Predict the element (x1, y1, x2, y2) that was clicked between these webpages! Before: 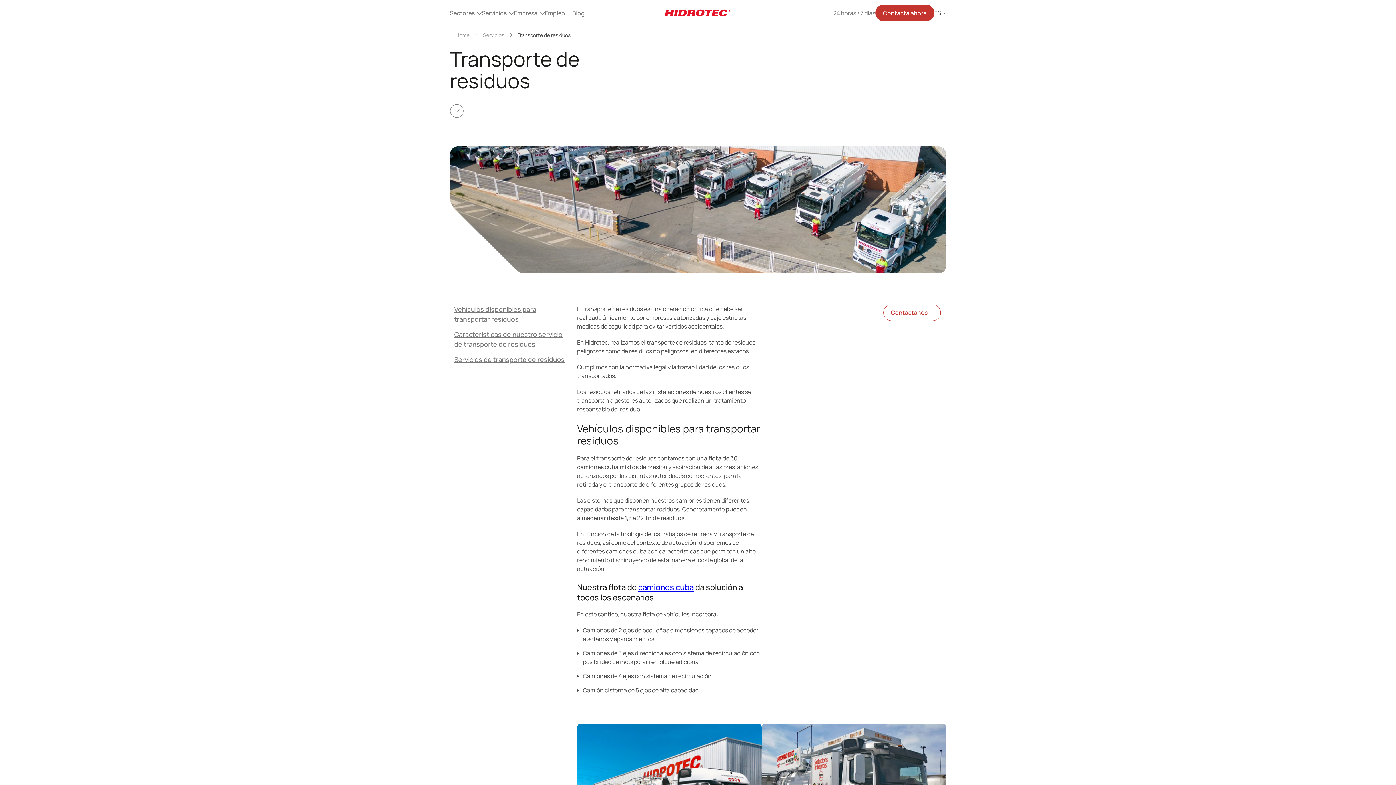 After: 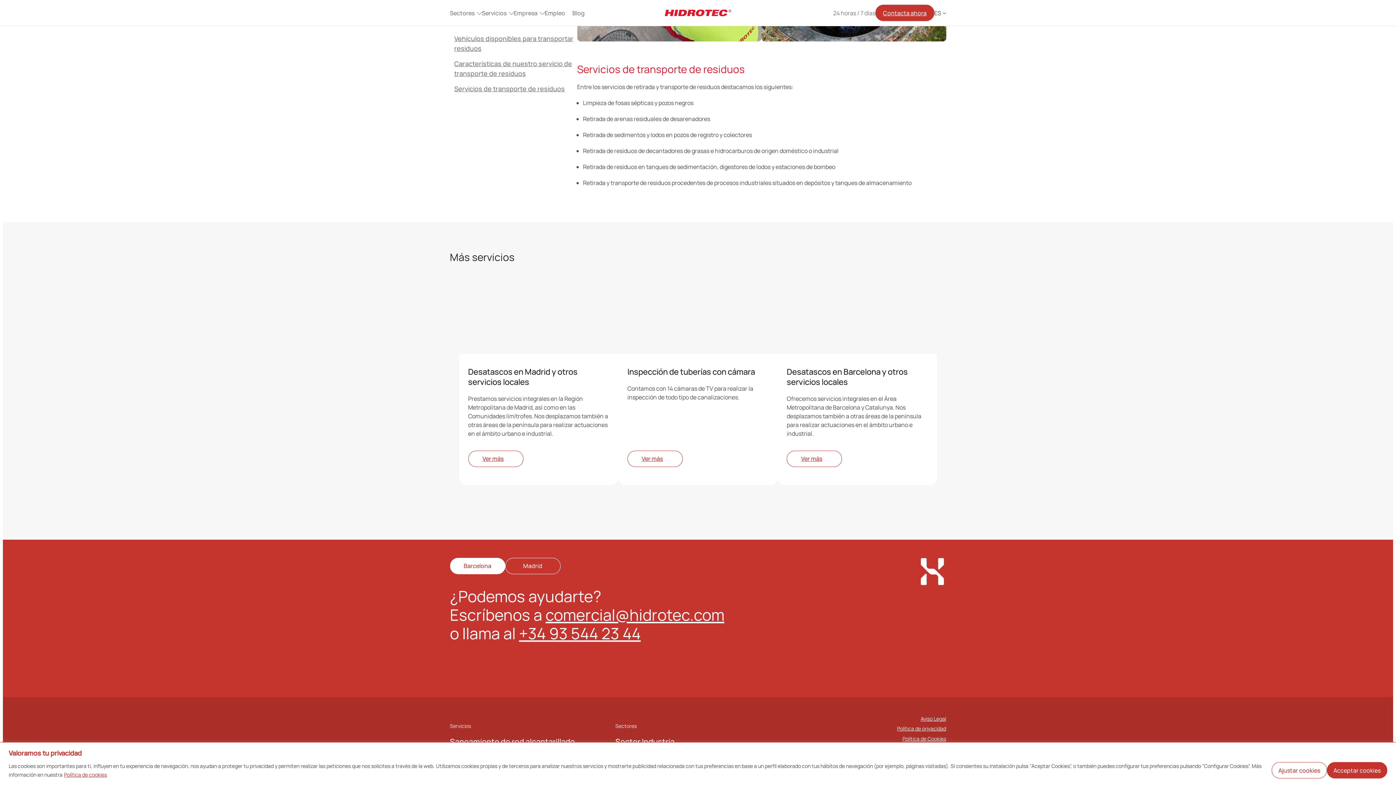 Action: label: Servicios de transporte de residuos bbox: (454, 355, 564, 363)